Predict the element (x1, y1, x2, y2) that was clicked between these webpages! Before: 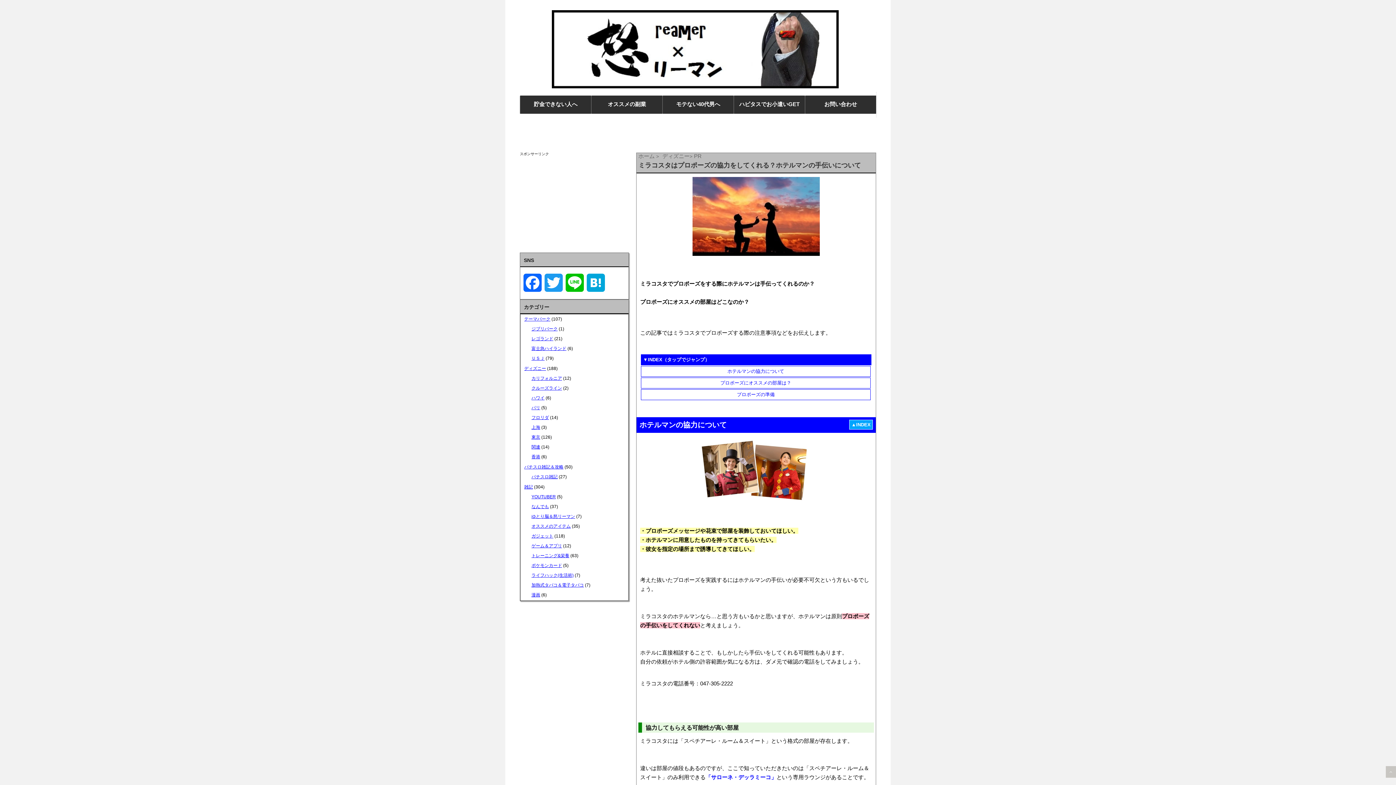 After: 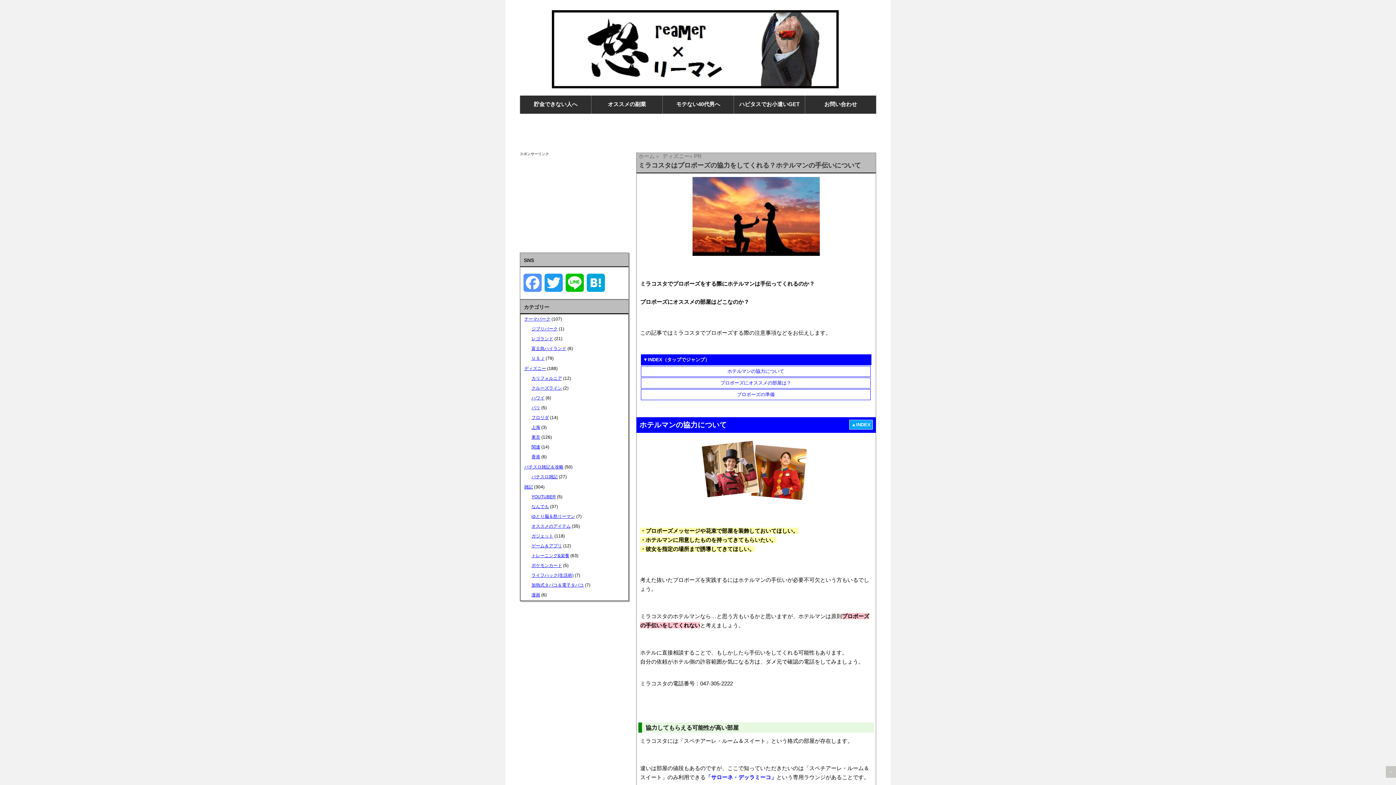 Action: label: Facebook bbox: (522, 273, 543, 299)